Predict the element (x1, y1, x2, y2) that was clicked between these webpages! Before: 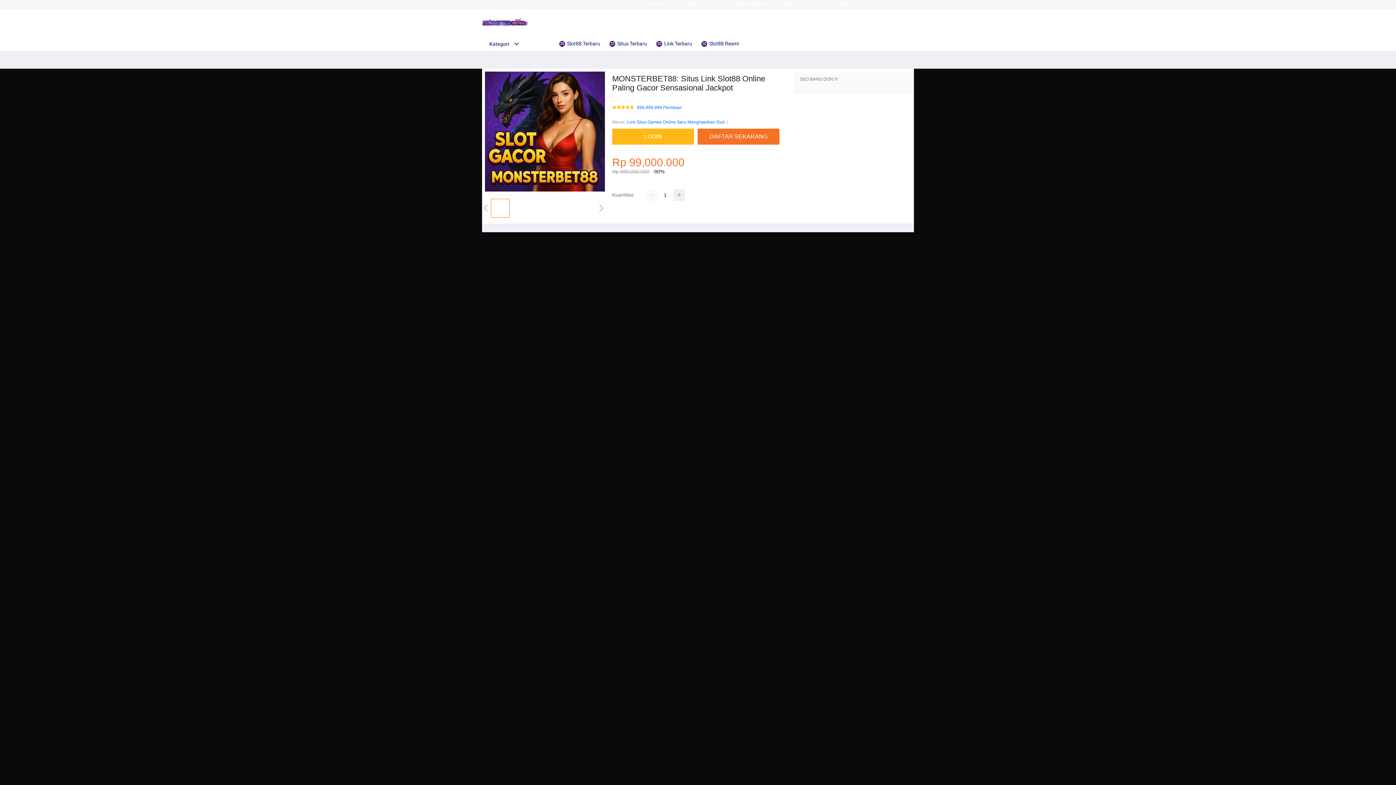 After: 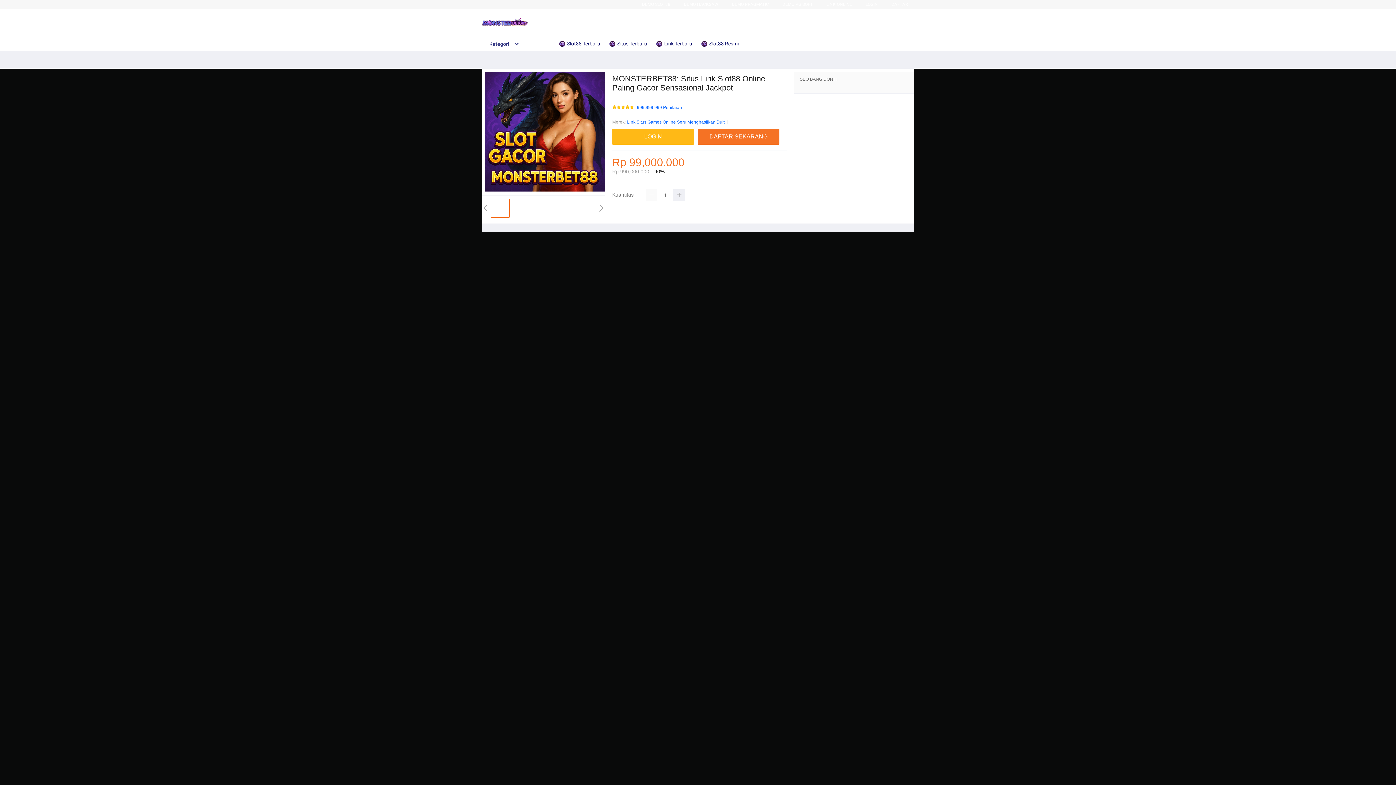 Action: bbox: (482, 41, 519, 46) label: Kategori